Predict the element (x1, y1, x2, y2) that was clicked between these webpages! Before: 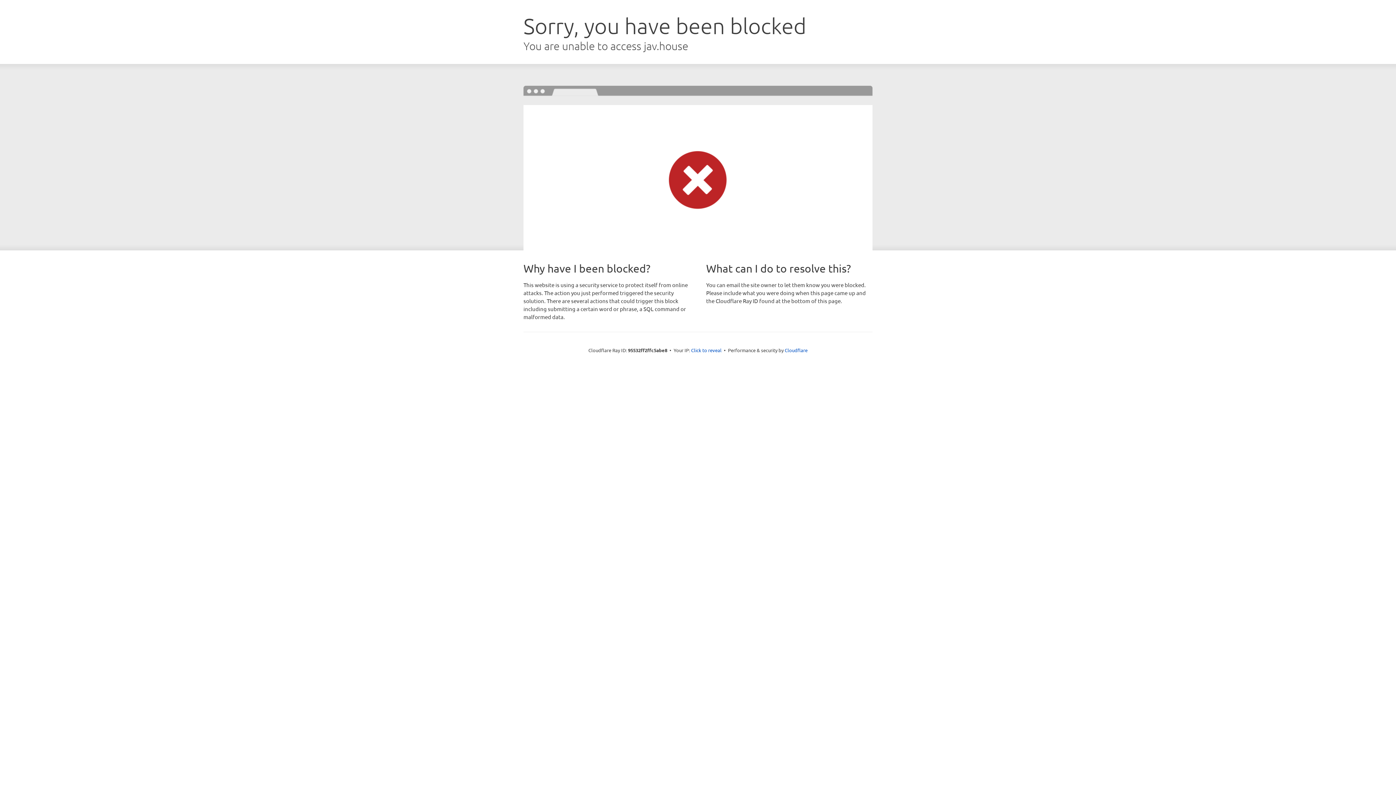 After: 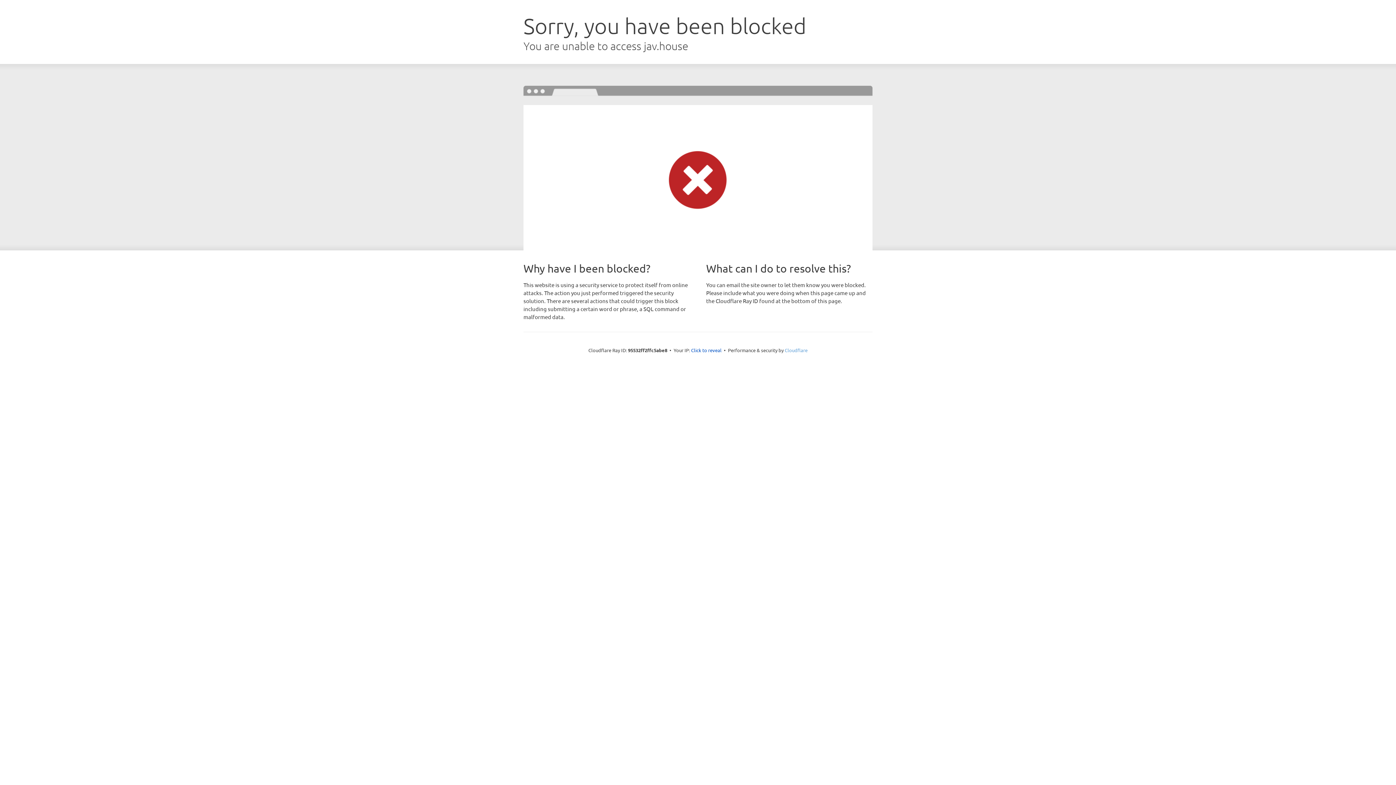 Action: label: Cloudflare bbox: (784, 347, 807, 353)